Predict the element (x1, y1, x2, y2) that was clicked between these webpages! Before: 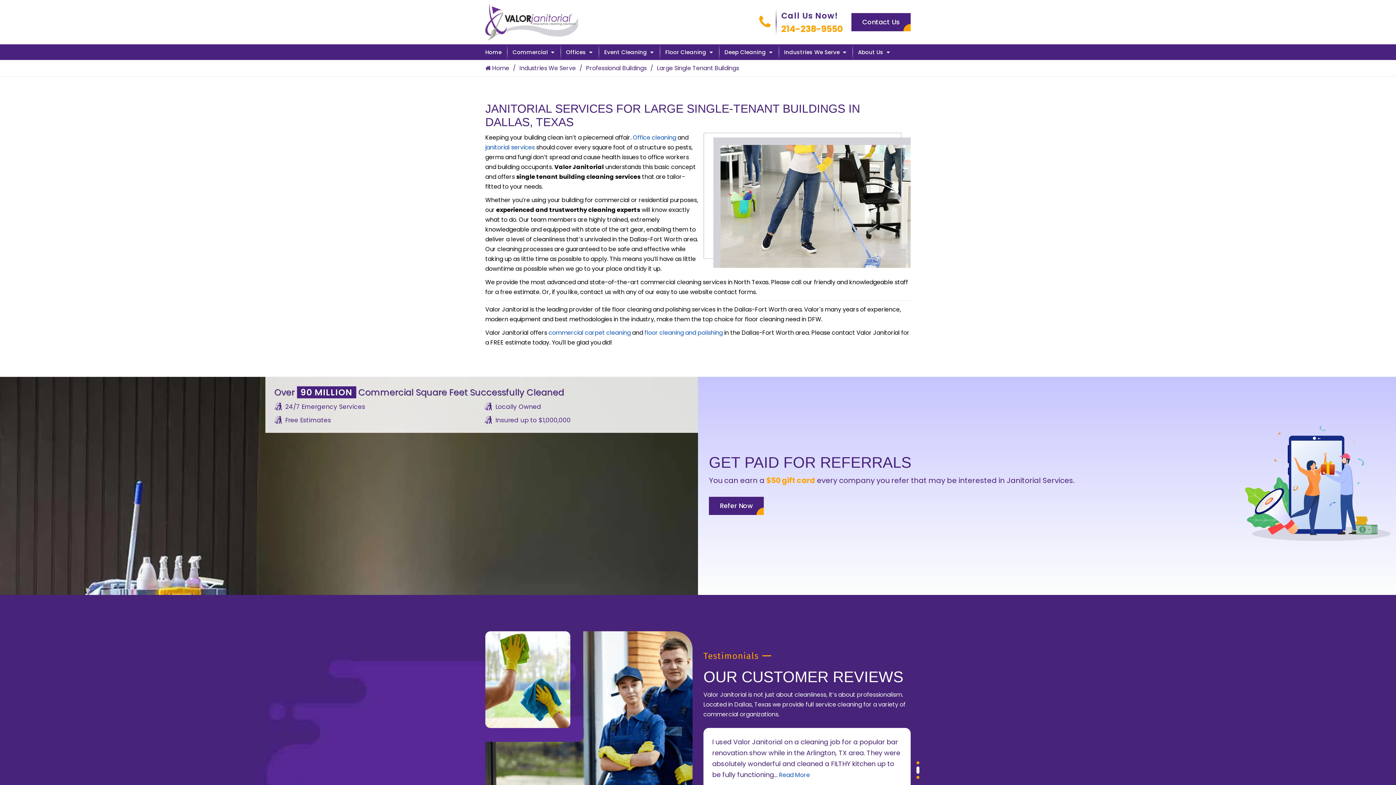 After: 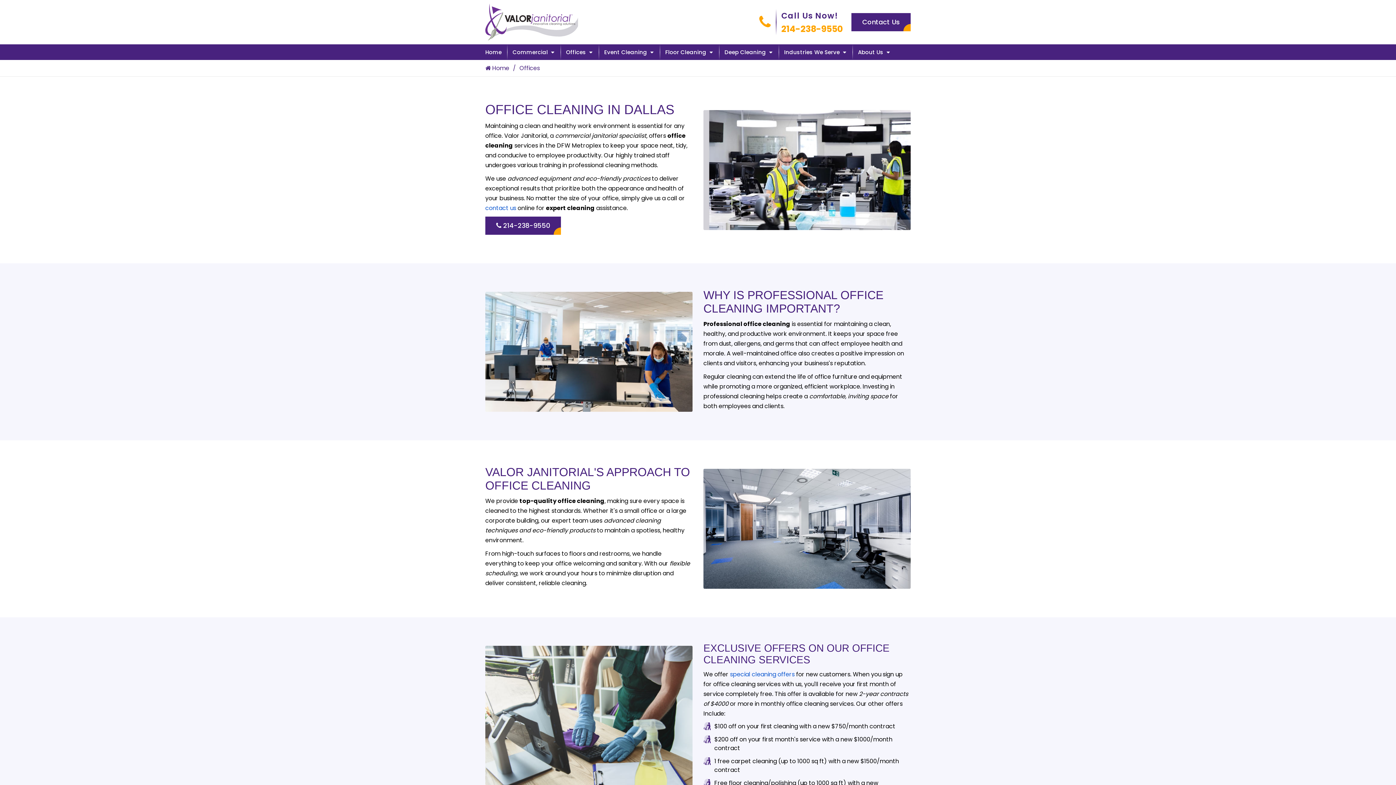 Action: label: Office cleaning bbox: (633, 133, 676, 141)